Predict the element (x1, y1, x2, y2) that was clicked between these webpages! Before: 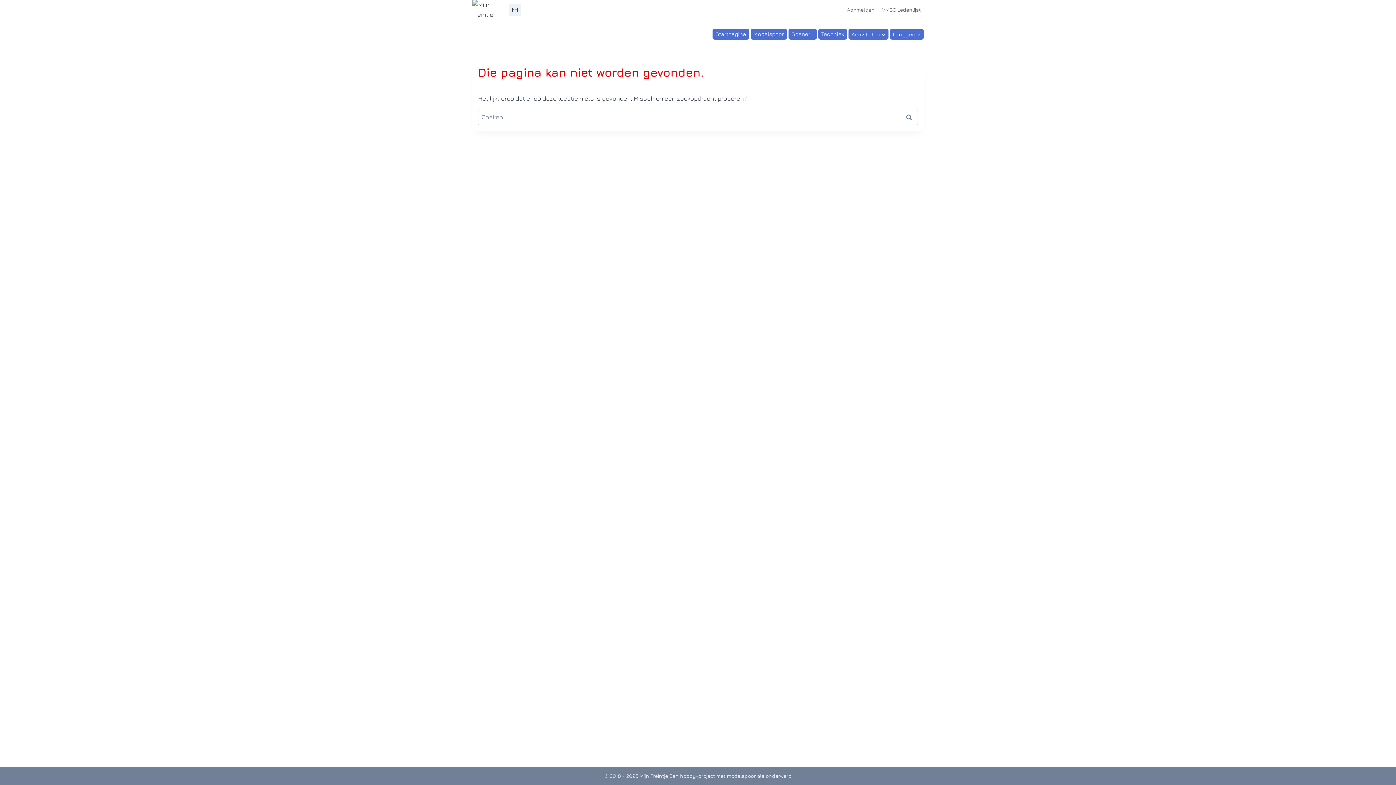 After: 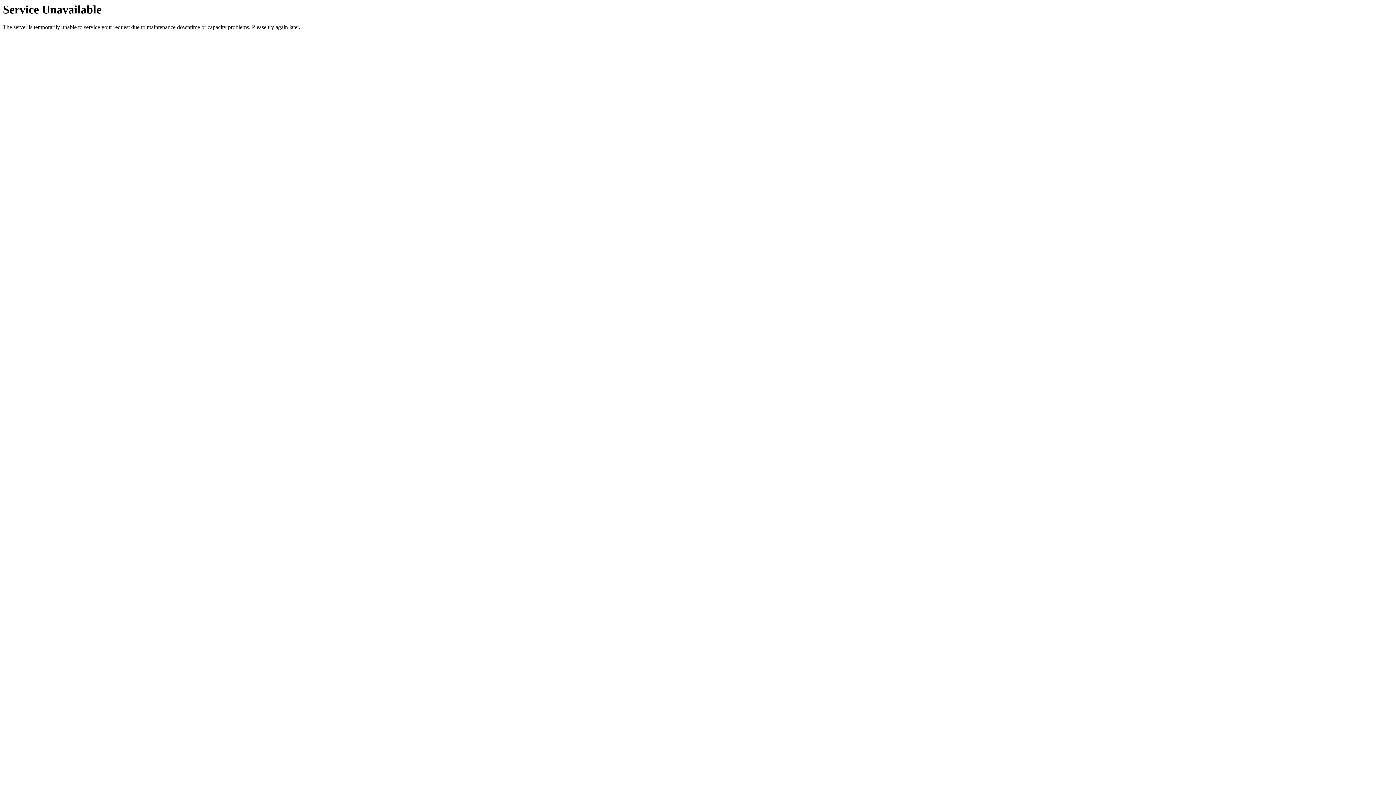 Action: label: VMSC Ledenlijst bbox: (879, 2, 924, 16)